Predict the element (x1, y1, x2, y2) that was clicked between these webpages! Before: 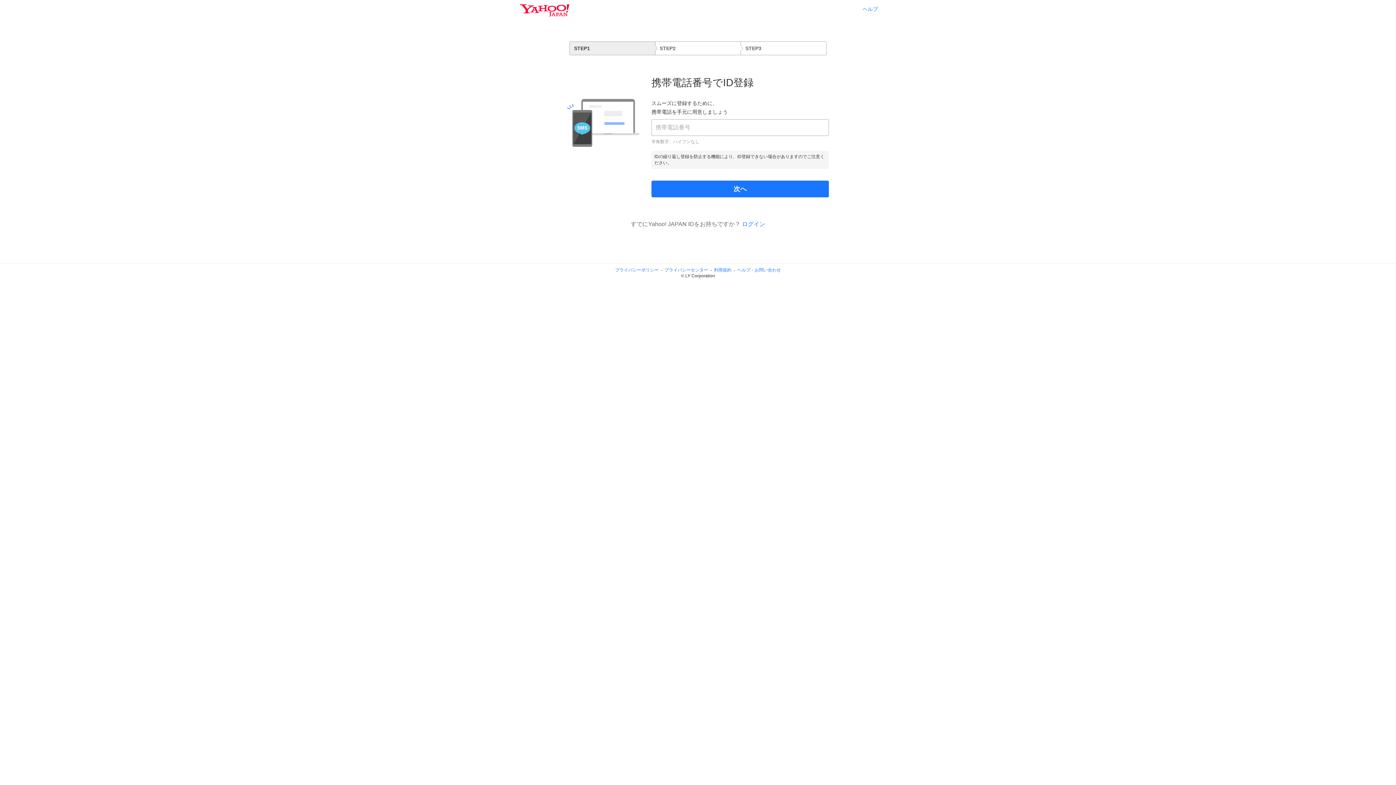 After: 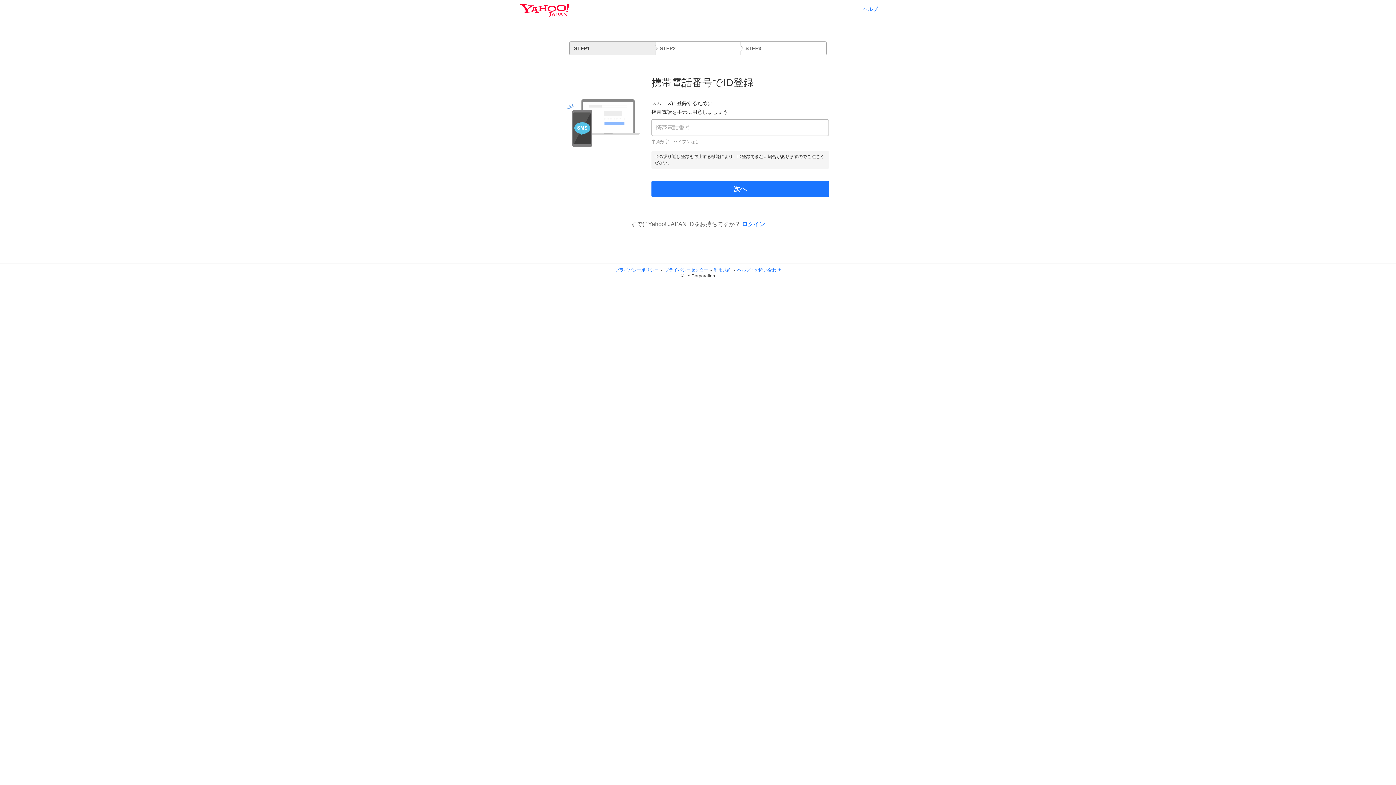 Action: label: ヘルプ・お問い合わせ bbox: (737, 267, 781, 272)